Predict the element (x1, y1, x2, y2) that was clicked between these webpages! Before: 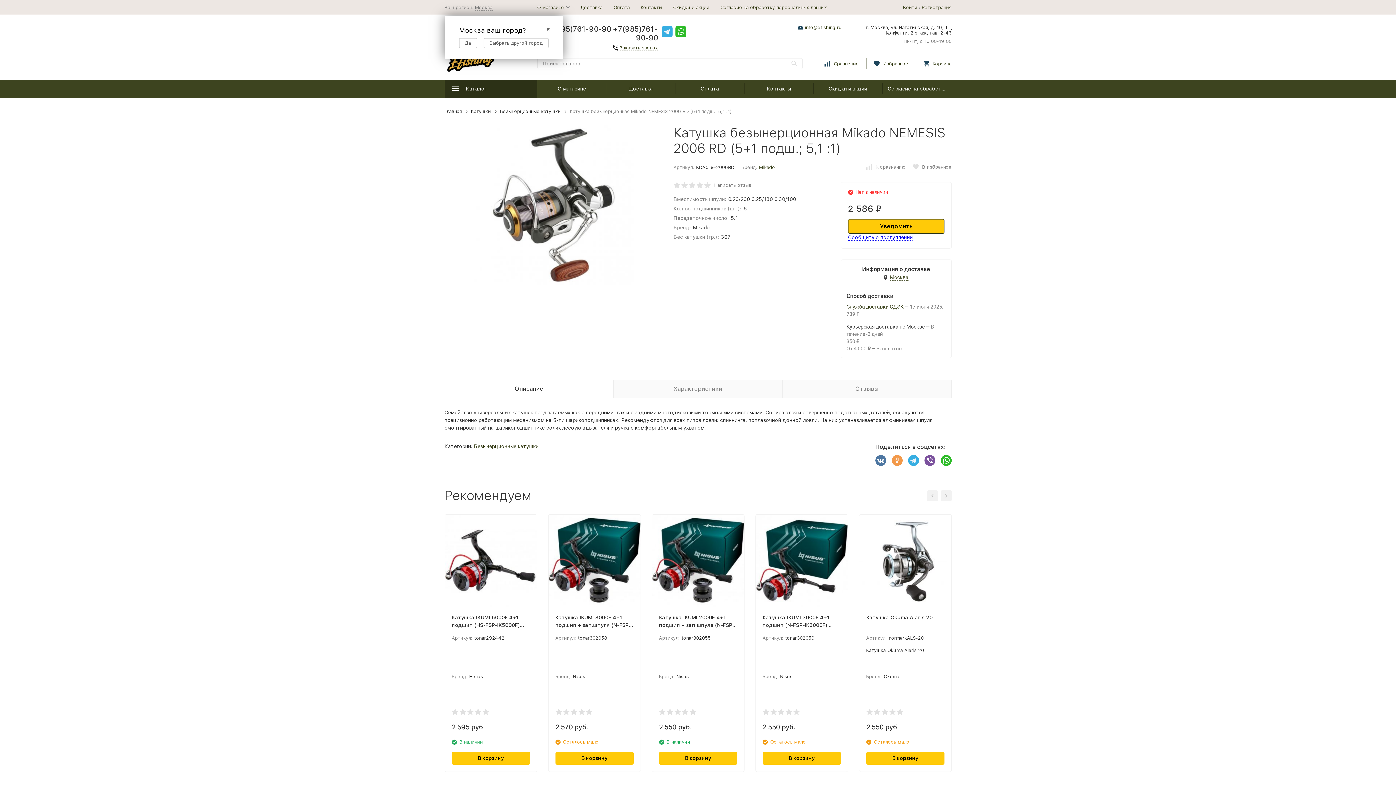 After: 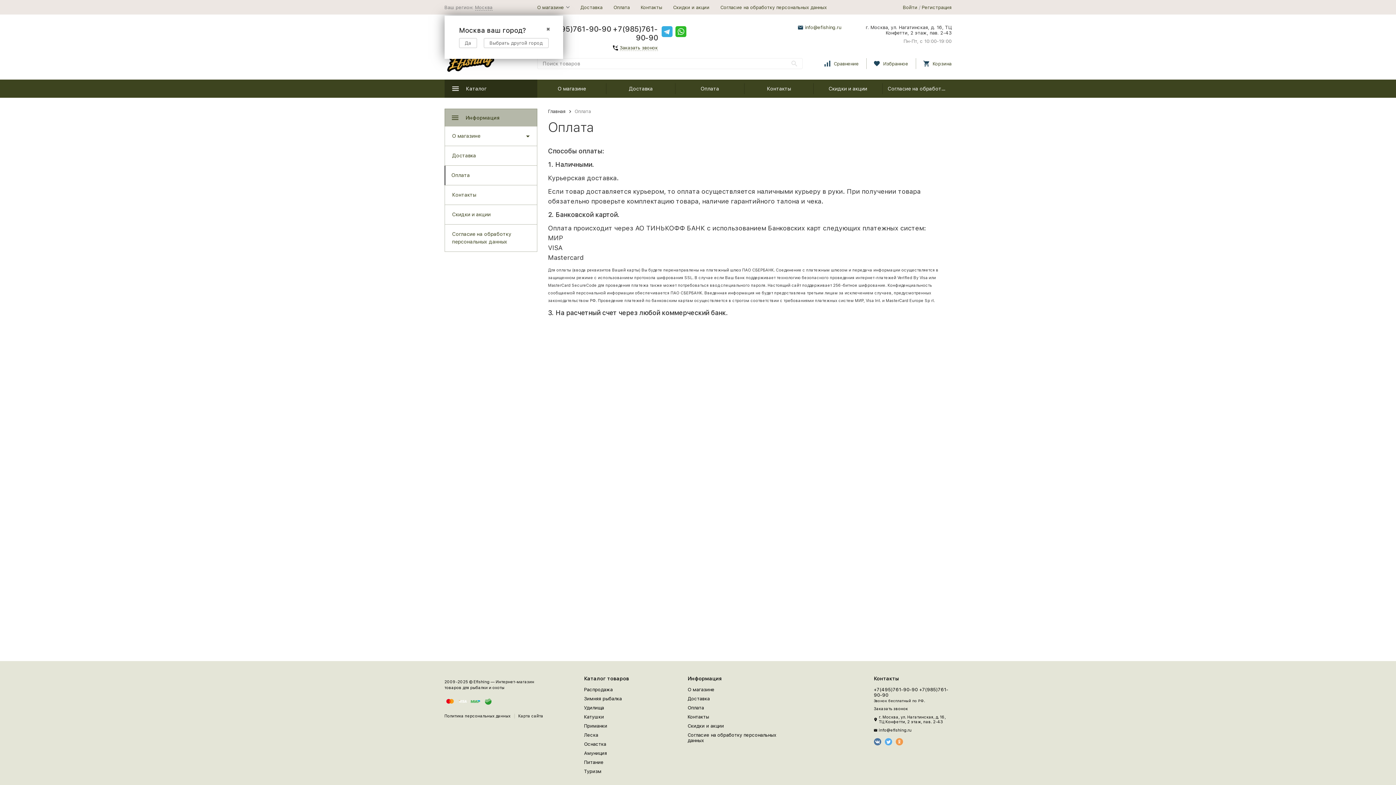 Action: bbox: (613, 4, 630, 10) label: Оплата